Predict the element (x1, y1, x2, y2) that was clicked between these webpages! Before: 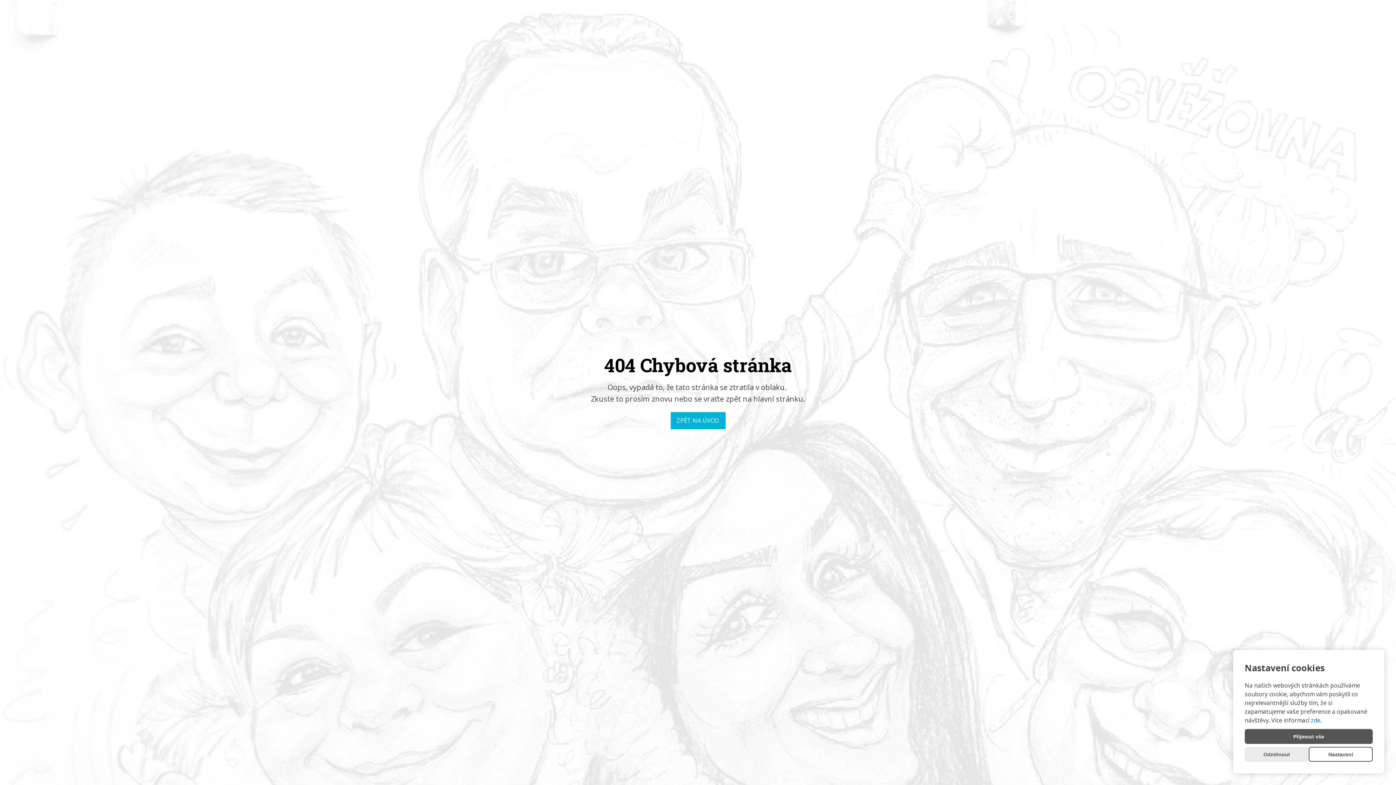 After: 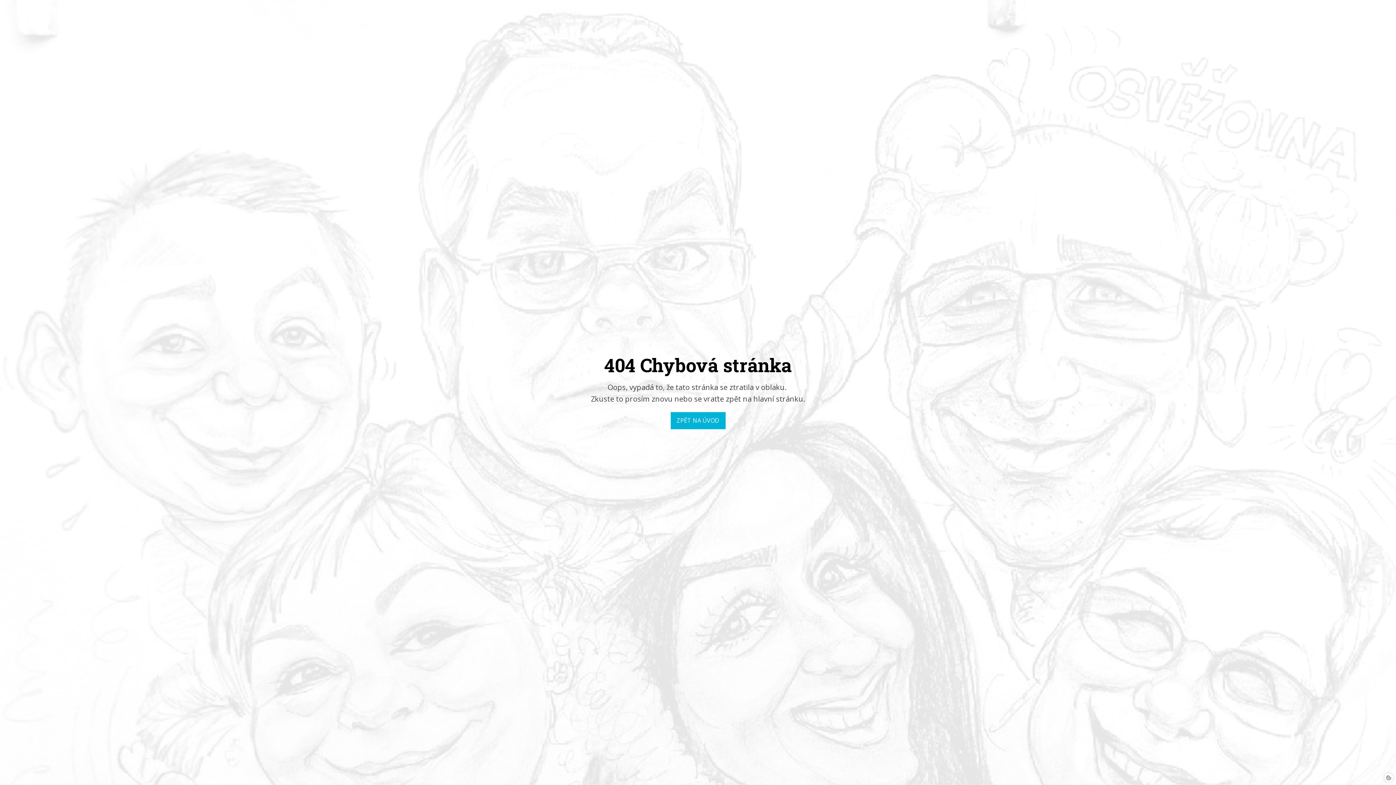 Action: label: Odmítnout bbox: (1245, 747, 1309, 762)